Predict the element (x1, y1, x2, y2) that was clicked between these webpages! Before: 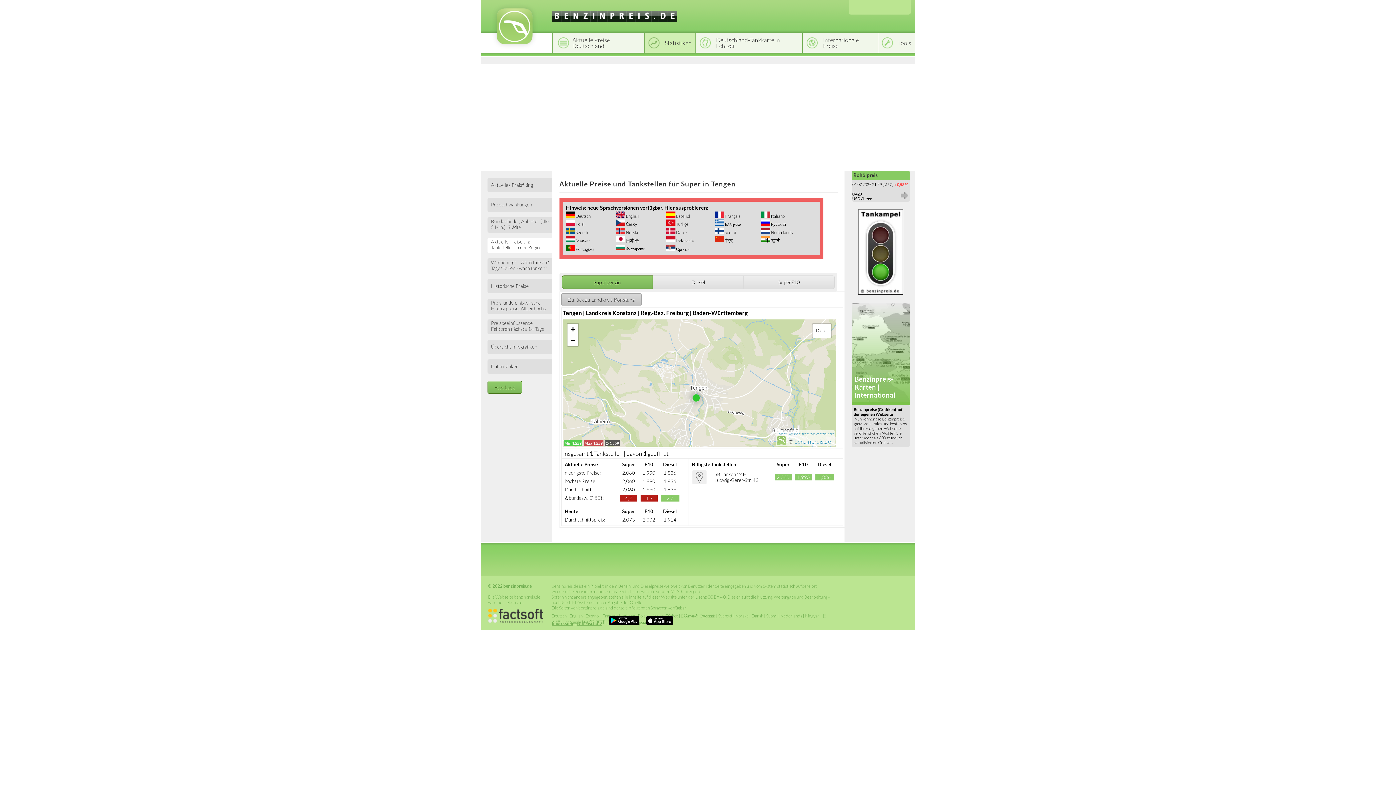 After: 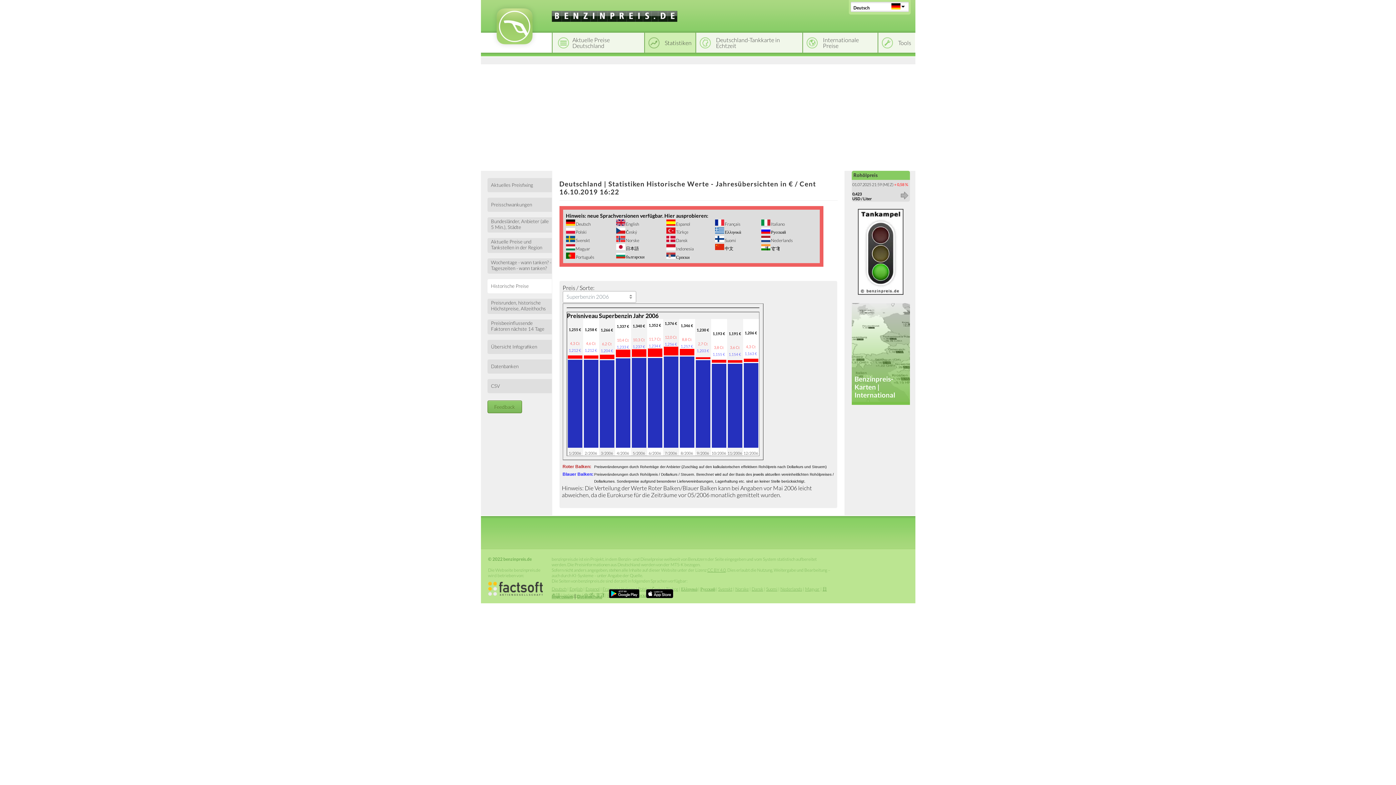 Action: bbox: (487, 279, 551, 293) label: Historische Preise